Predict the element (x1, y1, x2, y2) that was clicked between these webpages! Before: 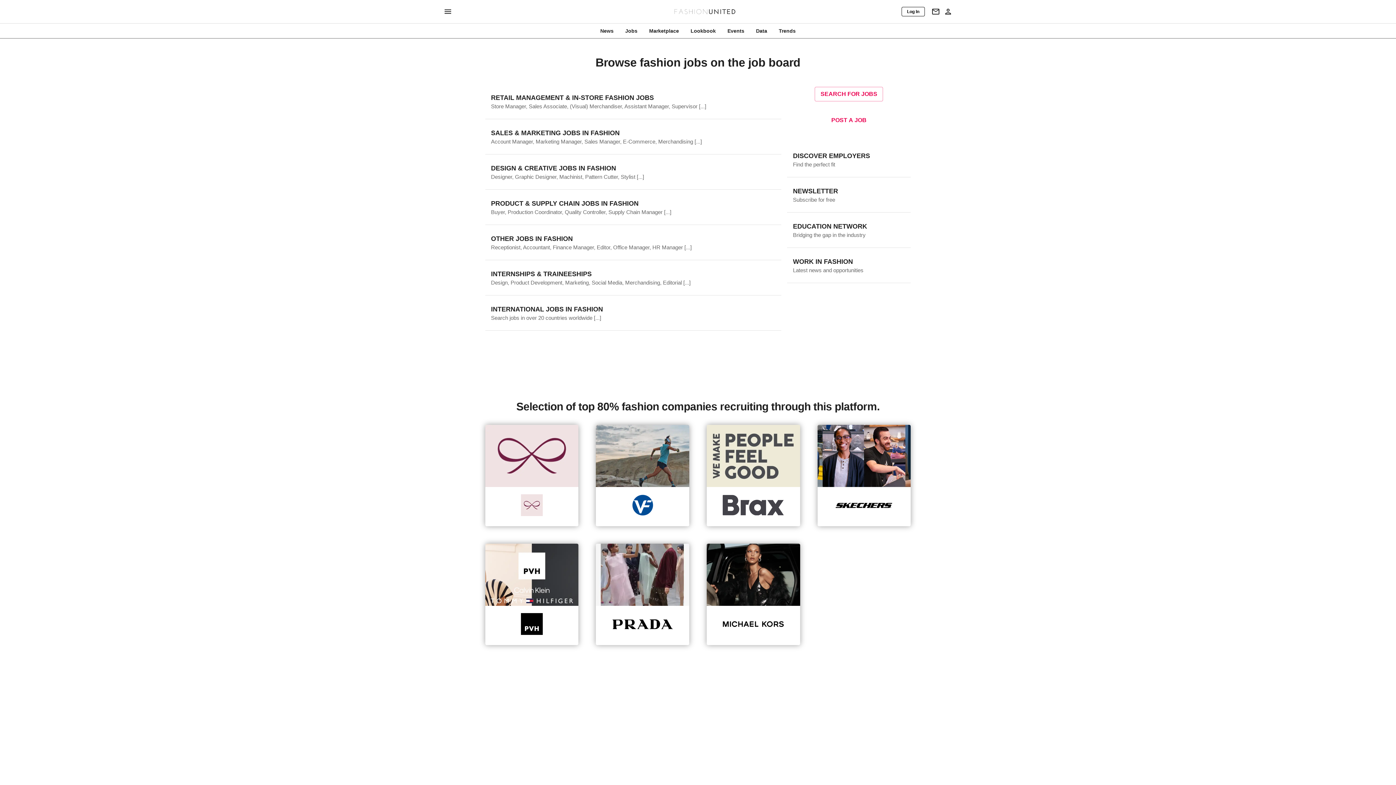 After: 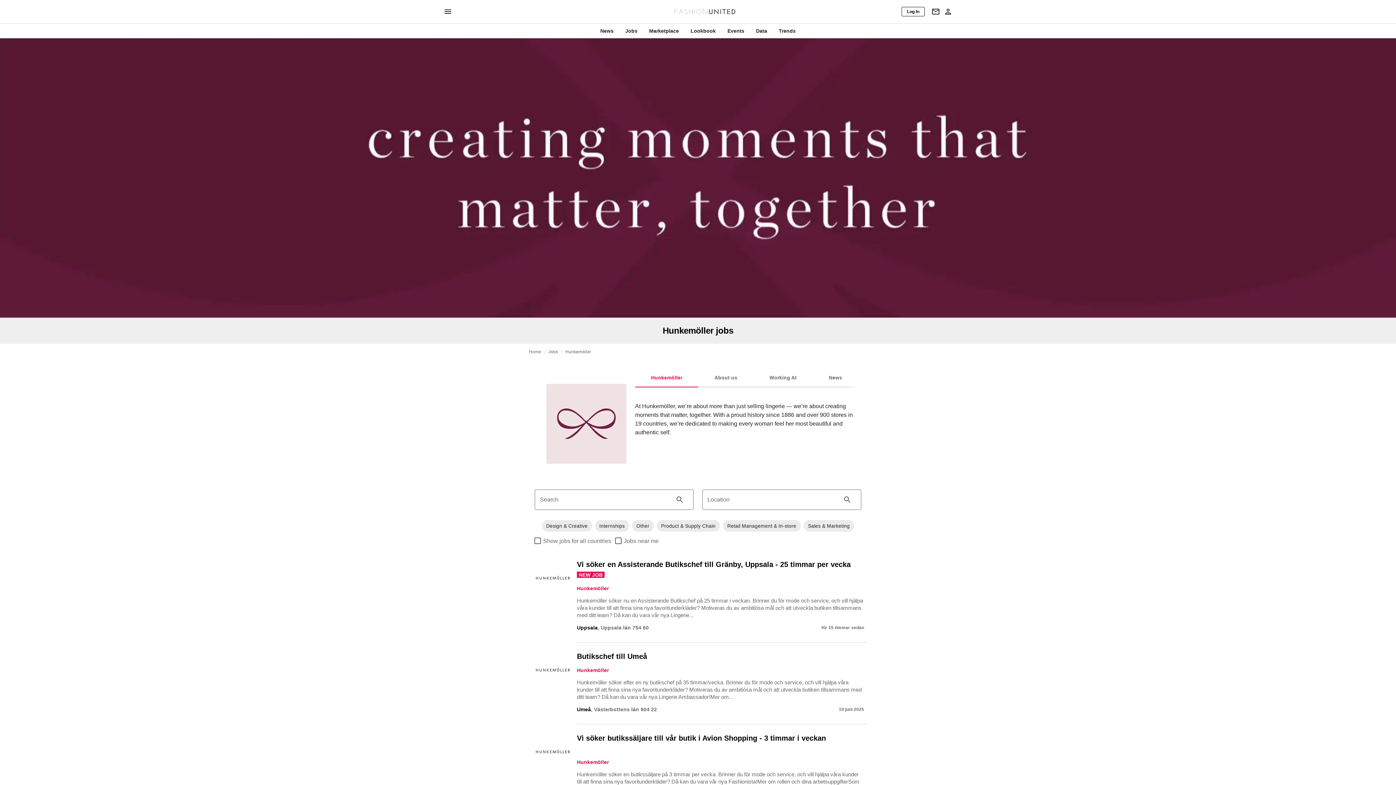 Action: bbox: (485, 425, 578, 526)